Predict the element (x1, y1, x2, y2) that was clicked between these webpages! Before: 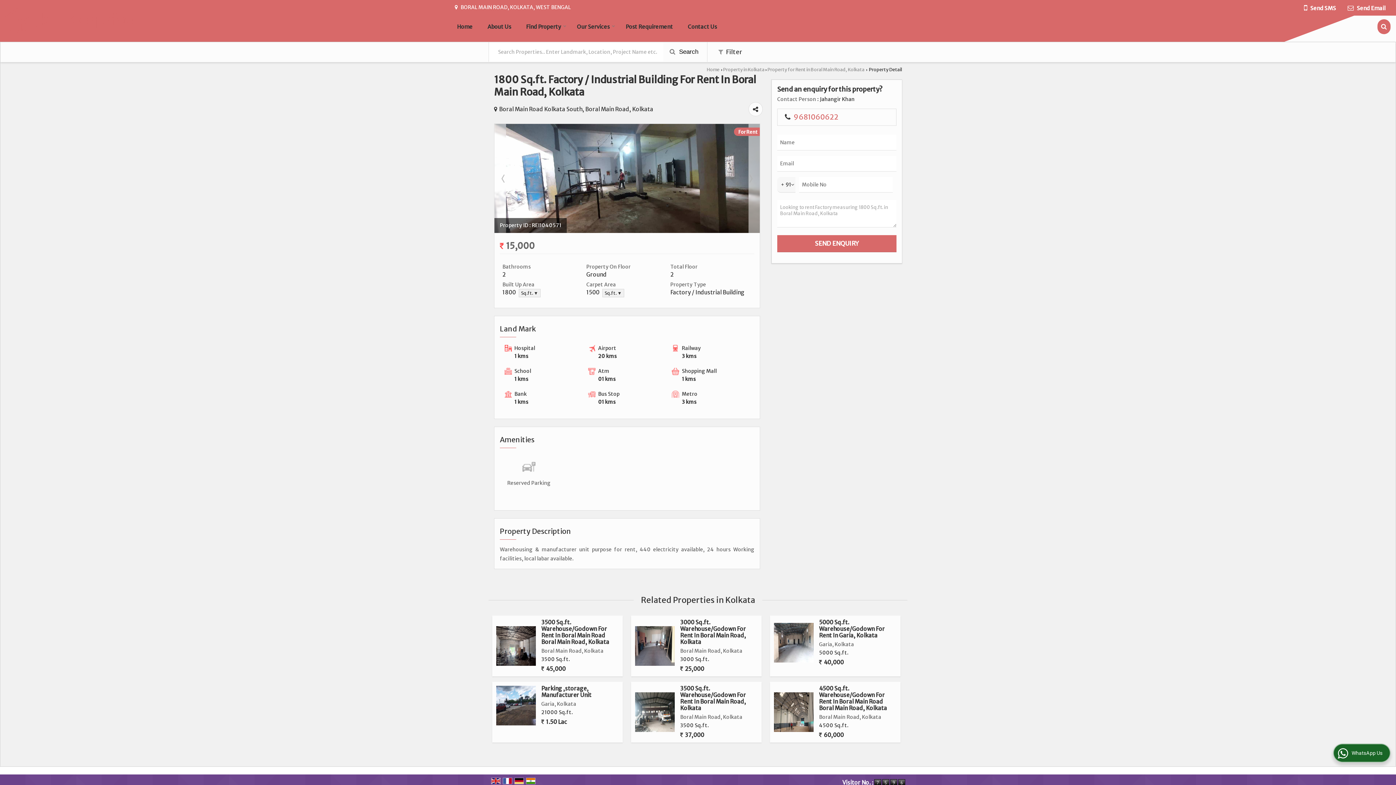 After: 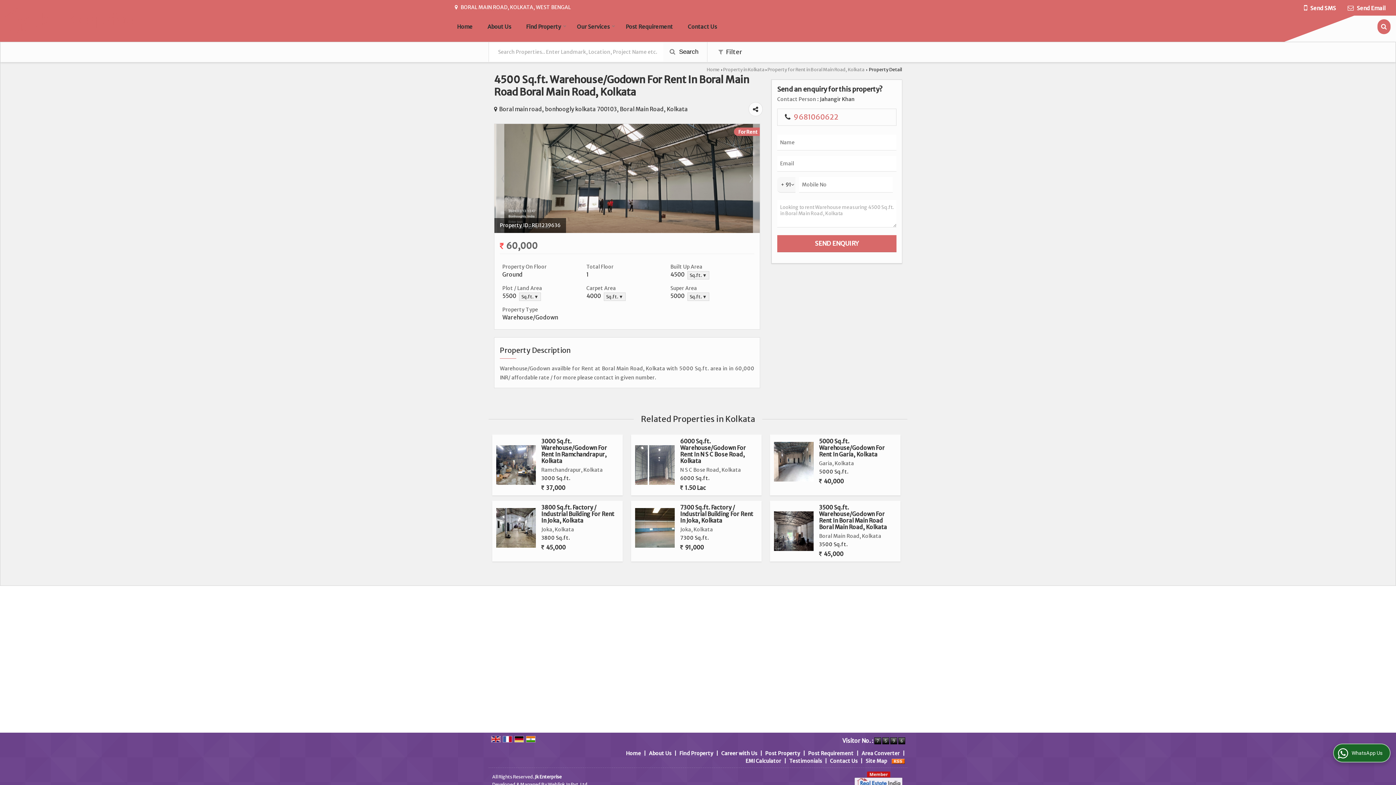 Action: bbox: (774, 692, 813, 732)